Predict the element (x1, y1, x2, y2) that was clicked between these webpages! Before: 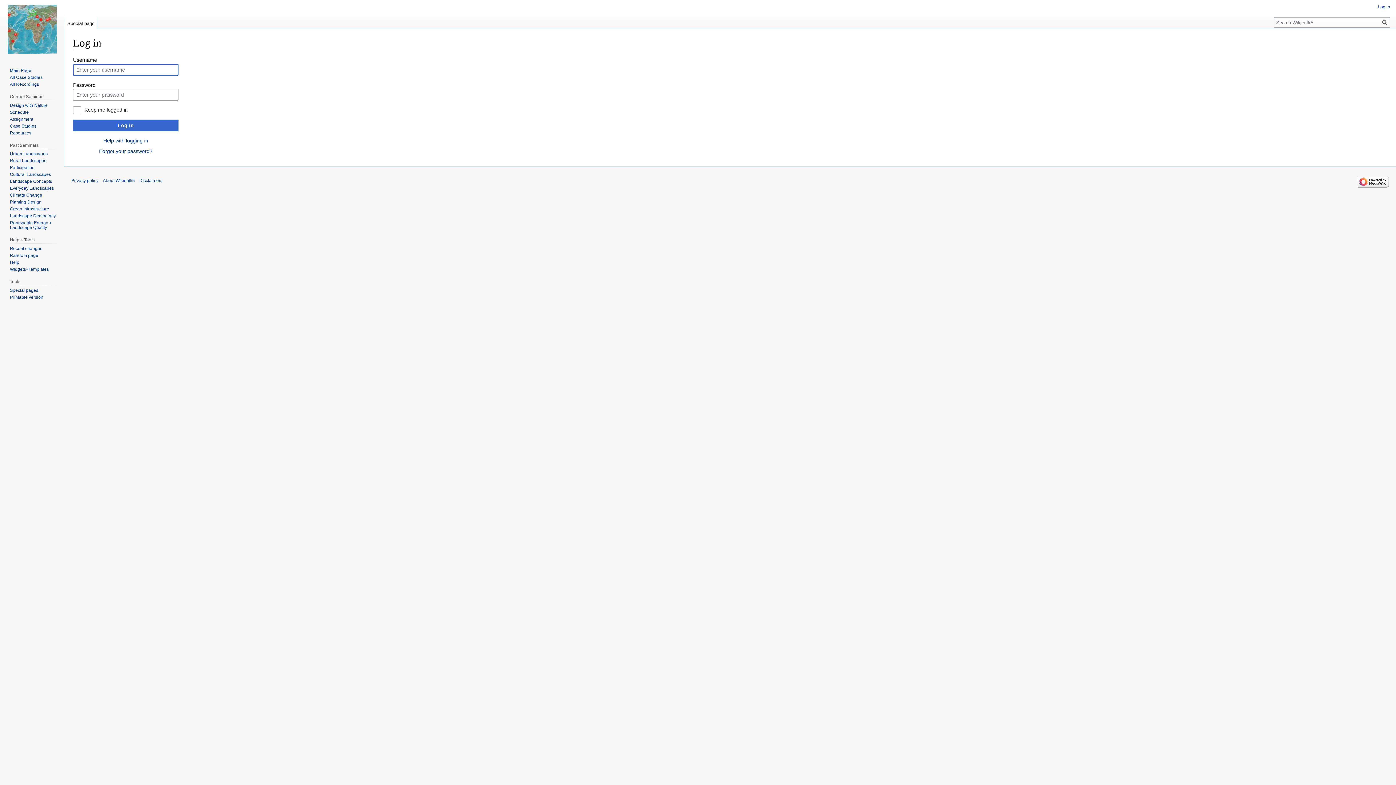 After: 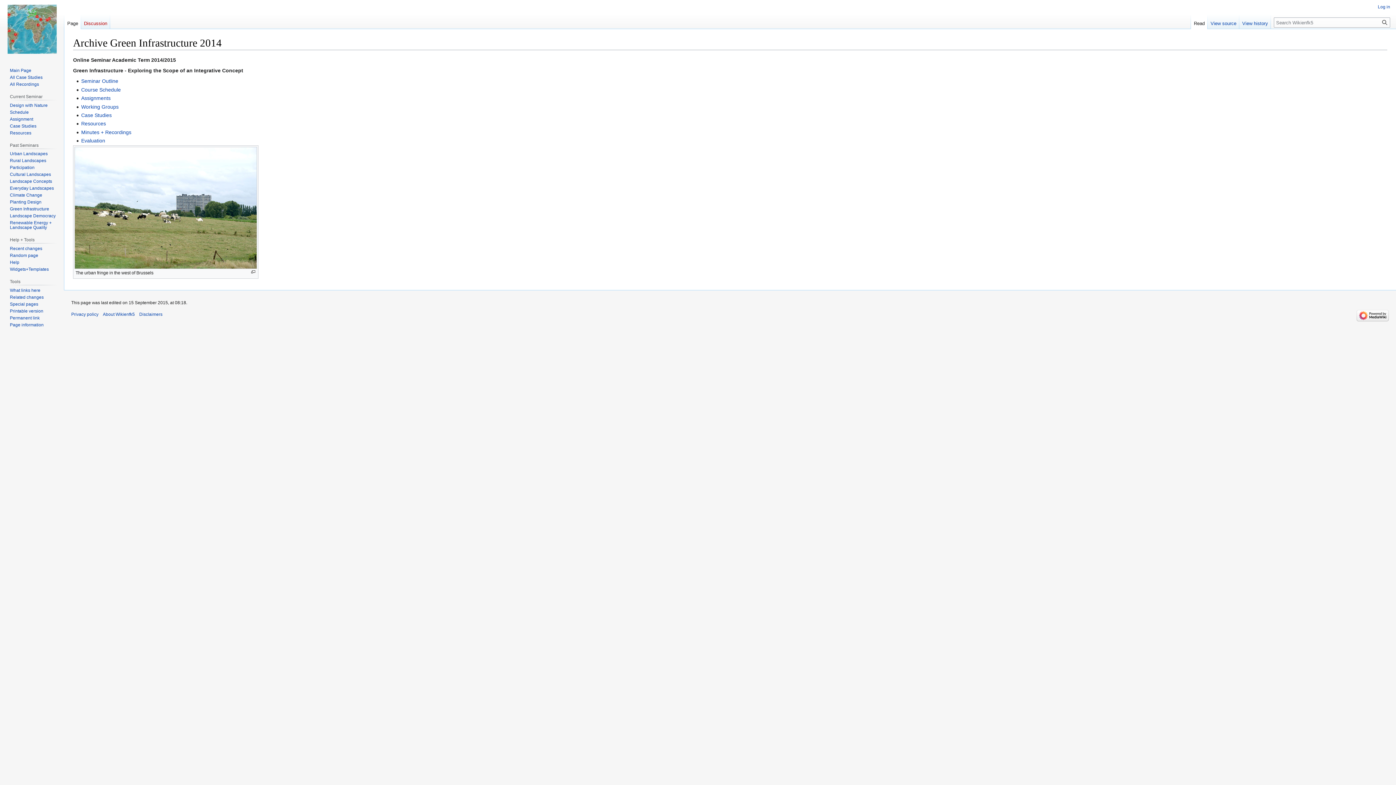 Action: label: Green Infrastructure bbox: (9, 206, 49, 211)